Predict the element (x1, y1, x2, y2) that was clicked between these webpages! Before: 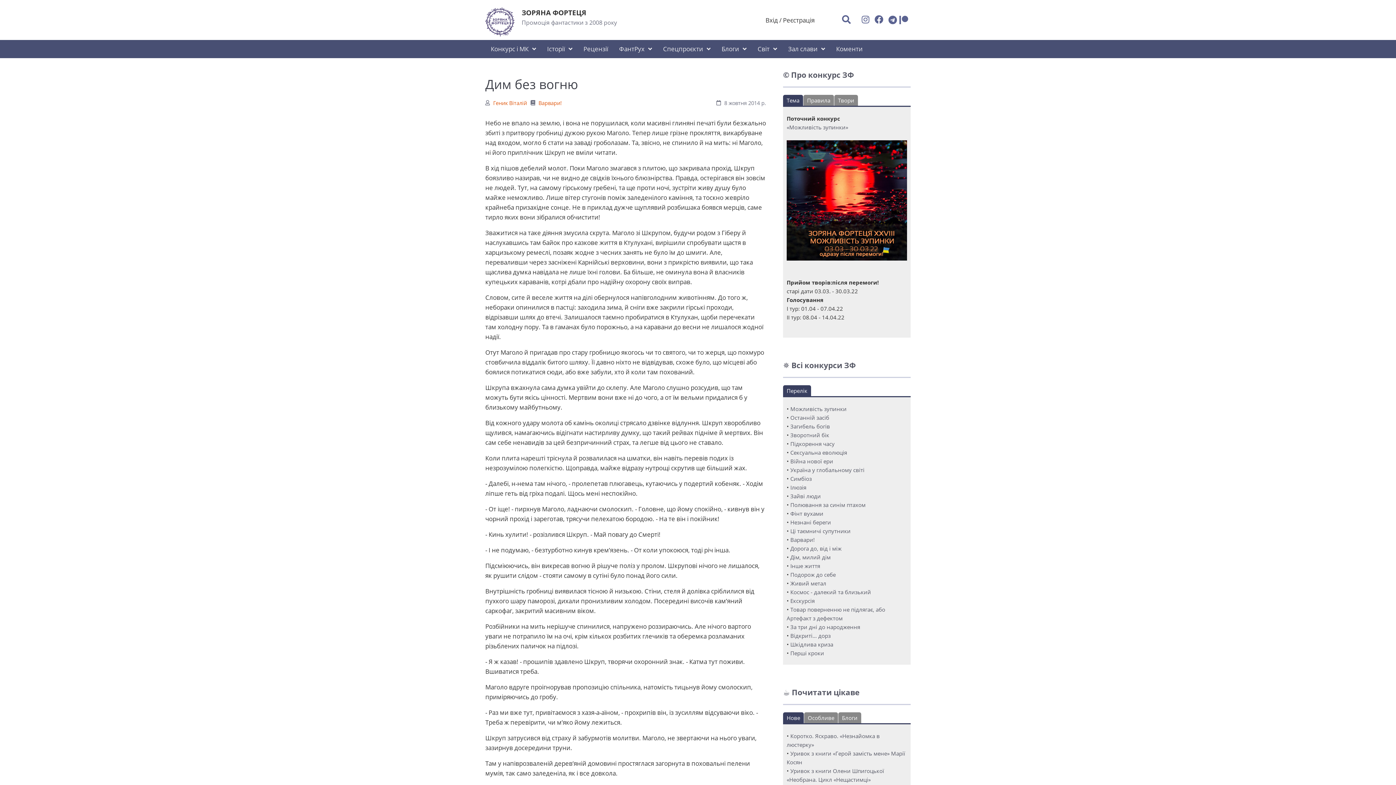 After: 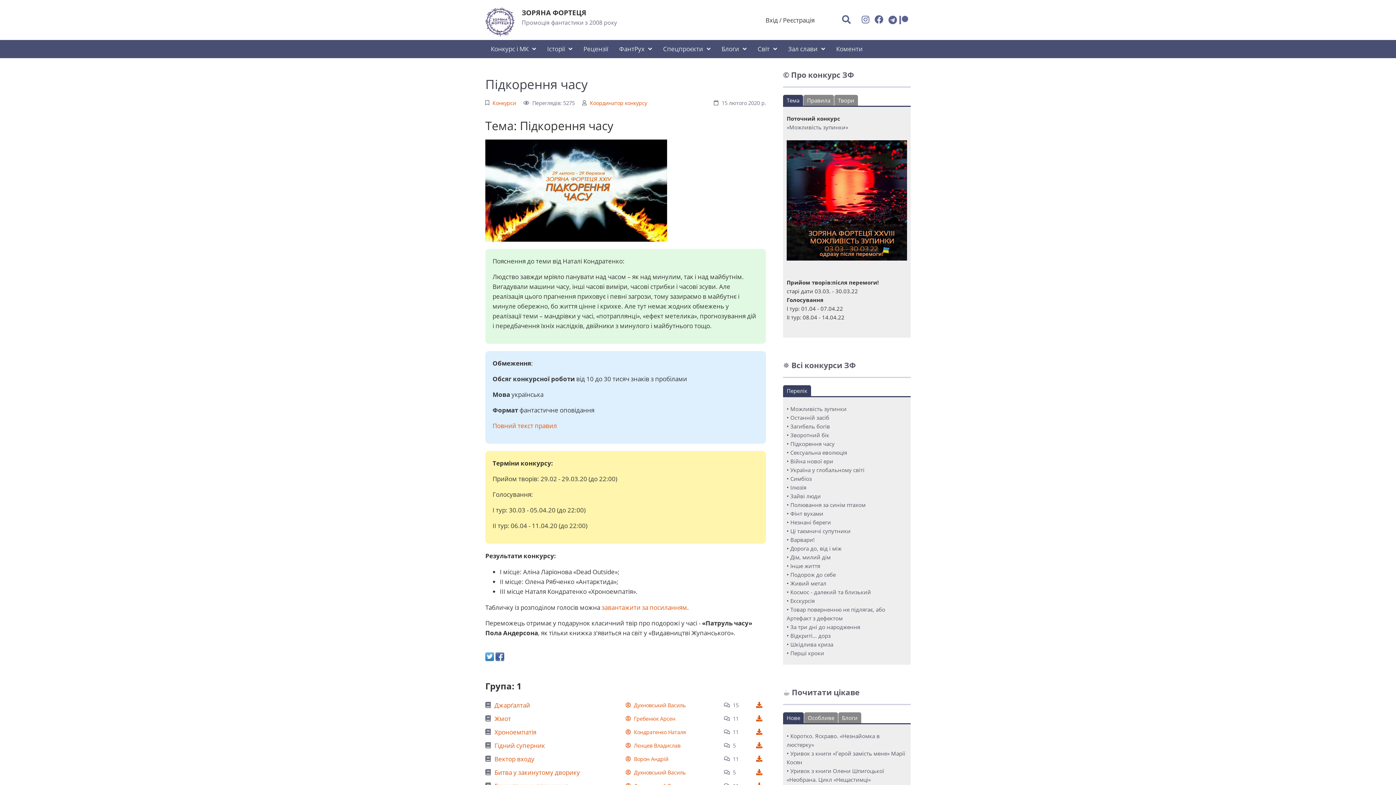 Action: label: Підкорення часу bbox: (790, 440, 834, 447)